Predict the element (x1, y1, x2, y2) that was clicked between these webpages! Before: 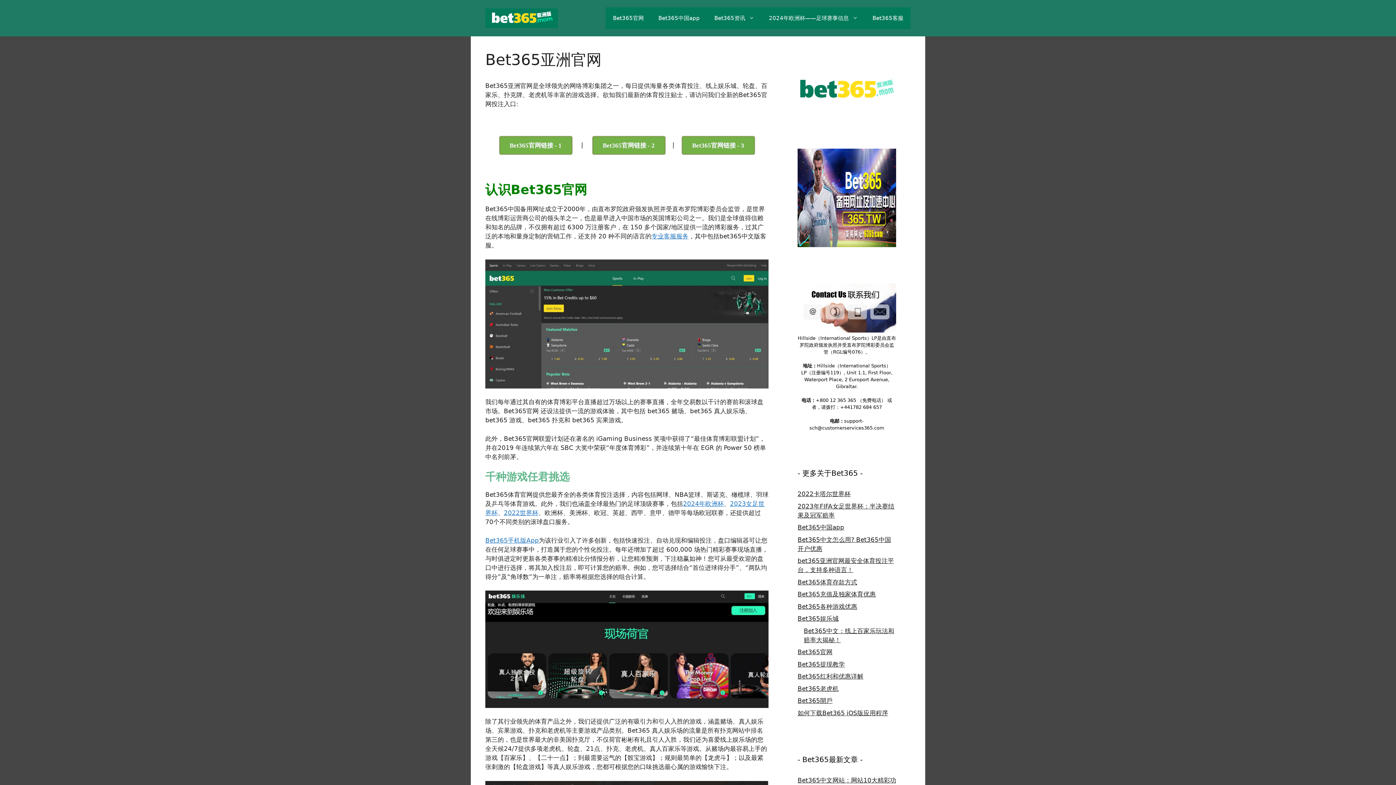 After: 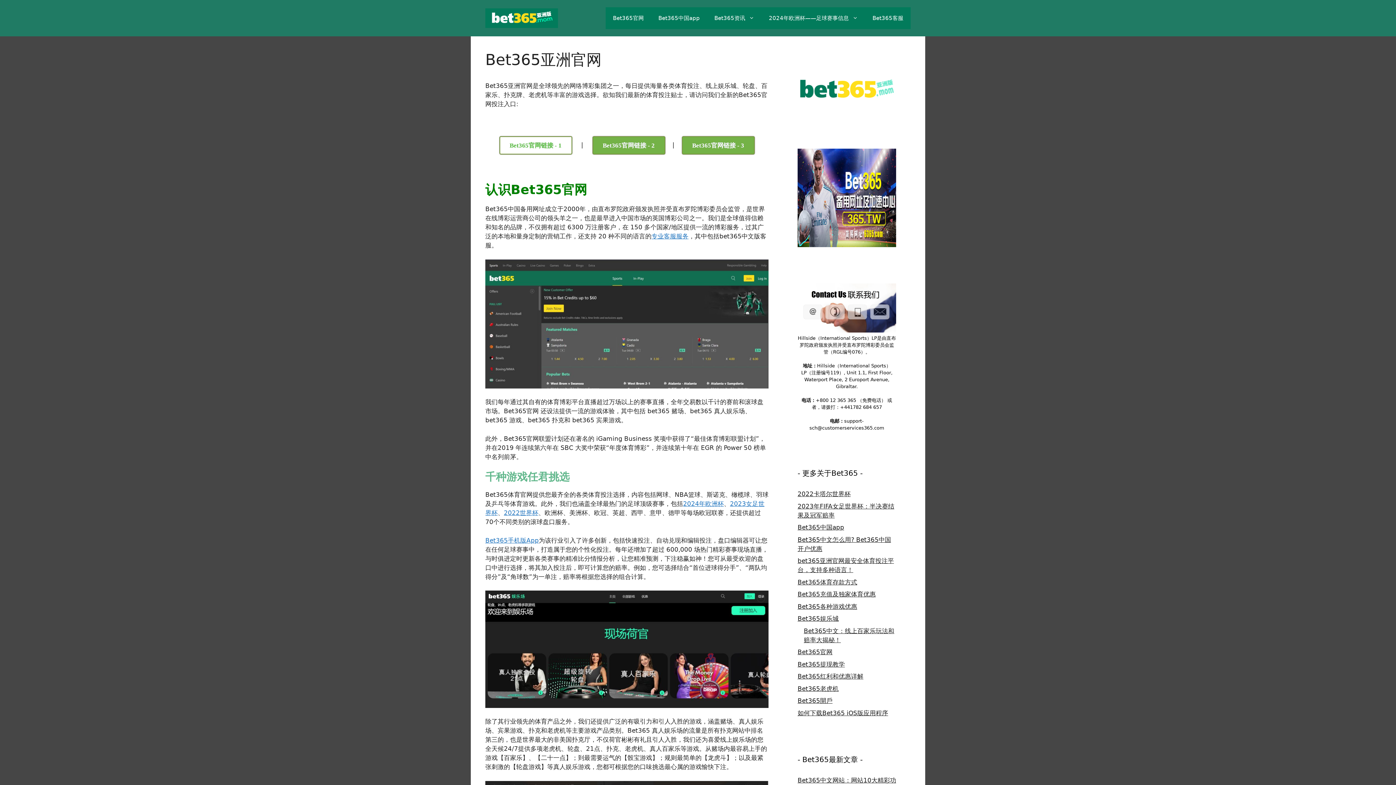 Action: label: Bet365官网链接 - 1 bbox: (499, 136, 572, 154)